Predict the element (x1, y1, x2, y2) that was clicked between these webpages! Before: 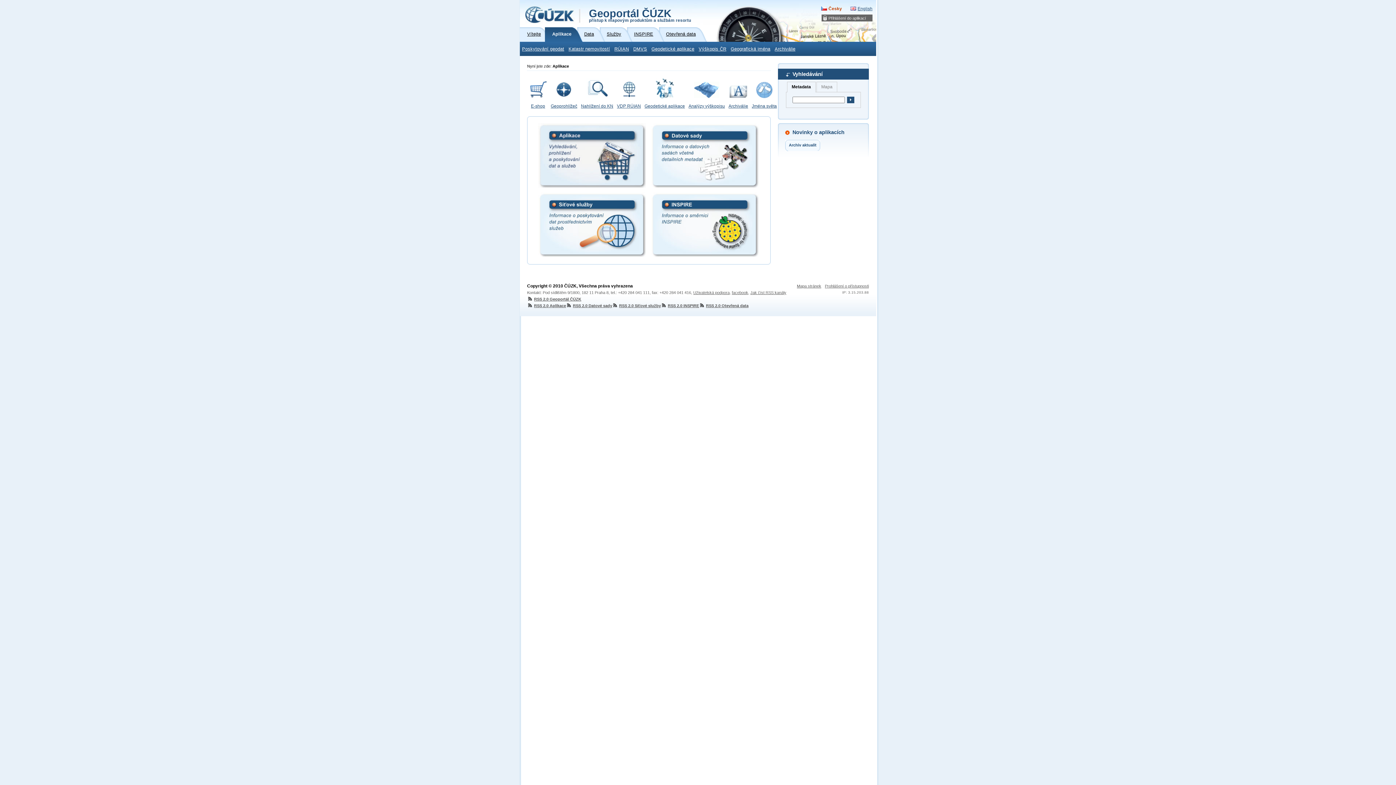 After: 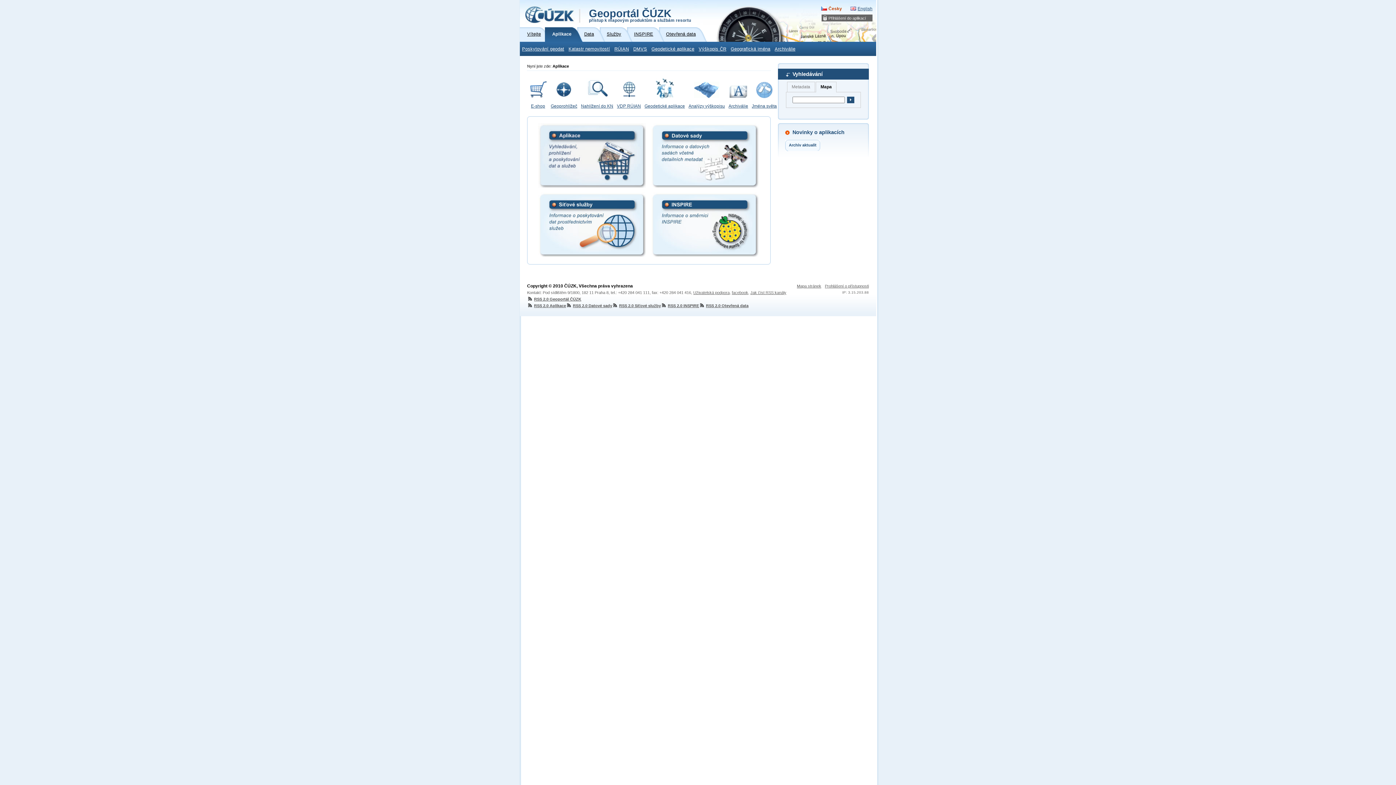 Action: bbox: (817, 82, 837, 91) label: Mapa